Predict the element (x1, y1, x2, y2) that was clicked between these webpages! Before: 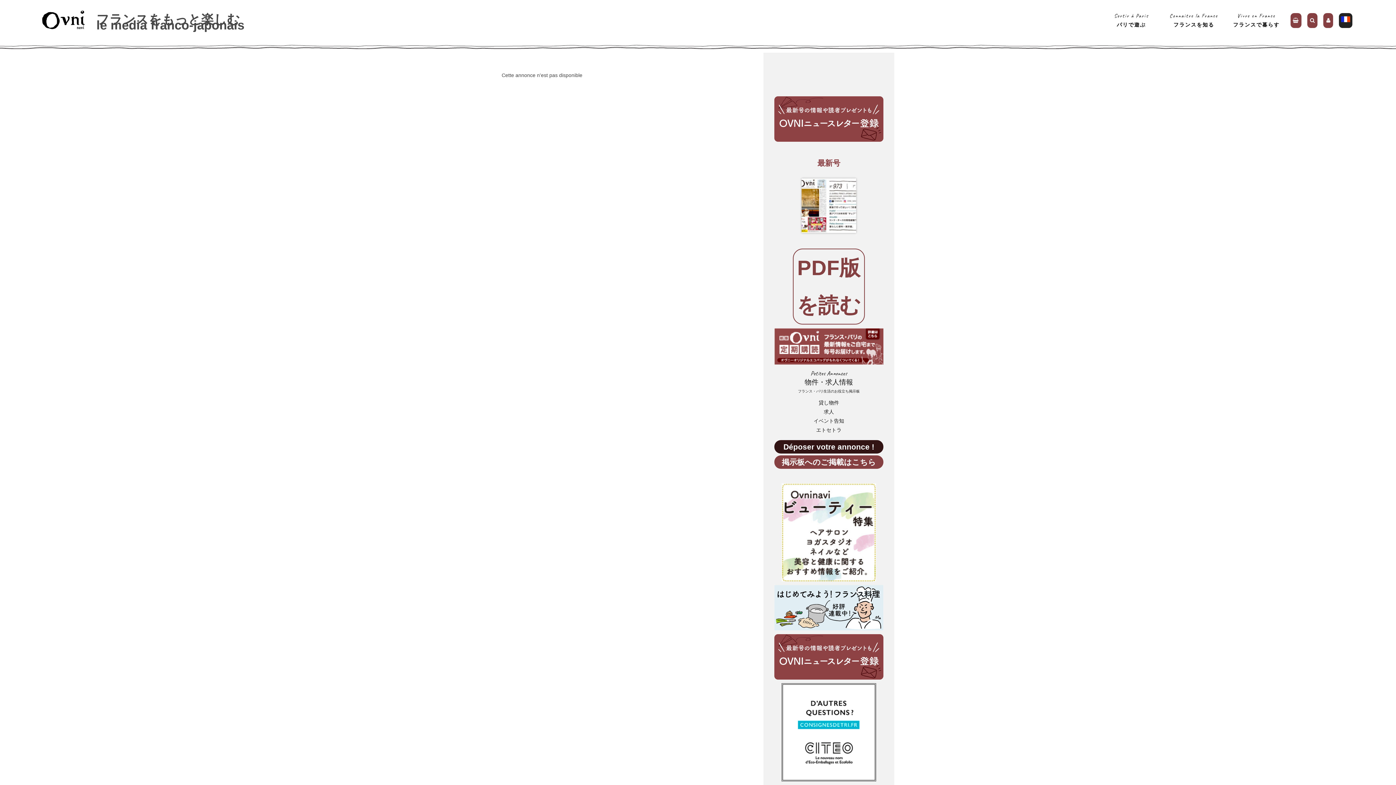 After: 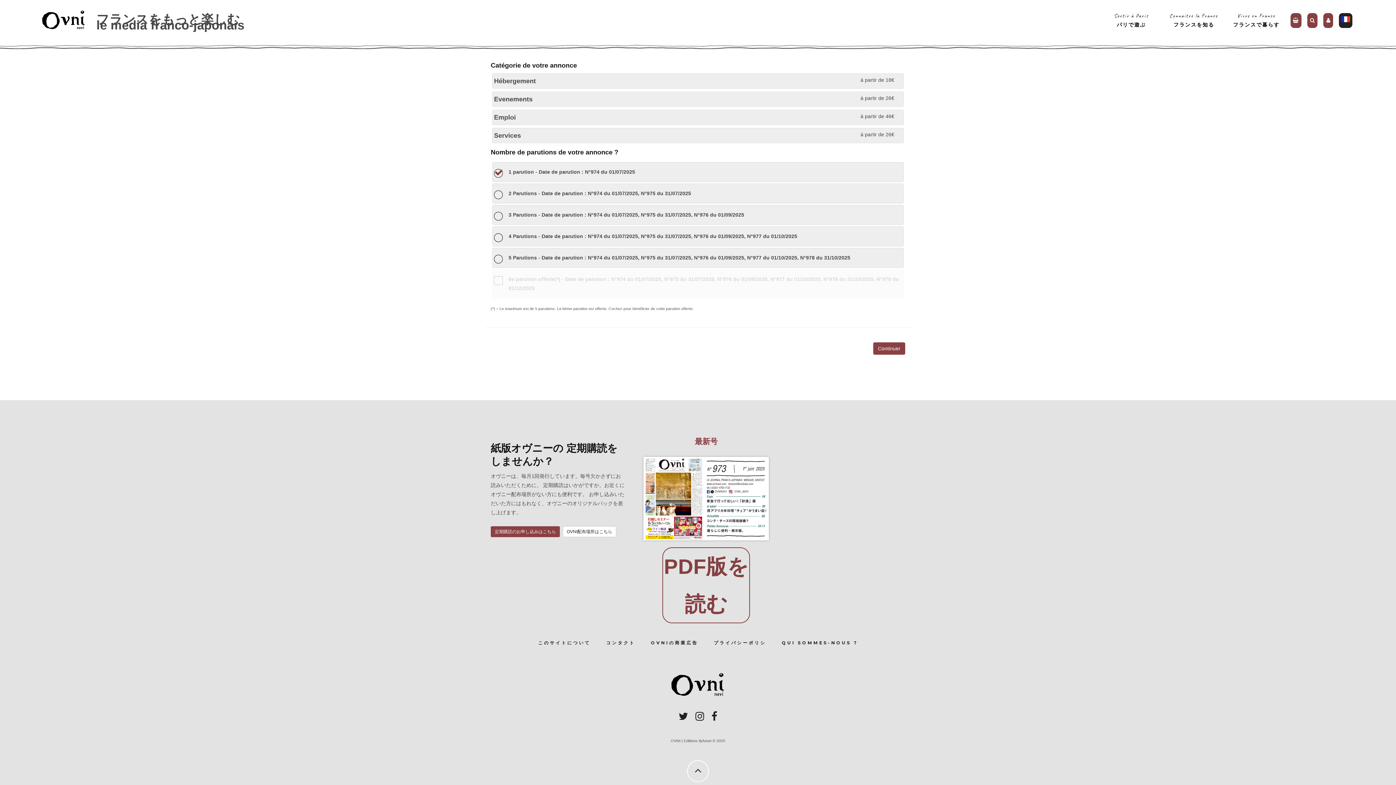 Action: label: Déposer votre annonce ! bbox: (774, 440, 883, 453)